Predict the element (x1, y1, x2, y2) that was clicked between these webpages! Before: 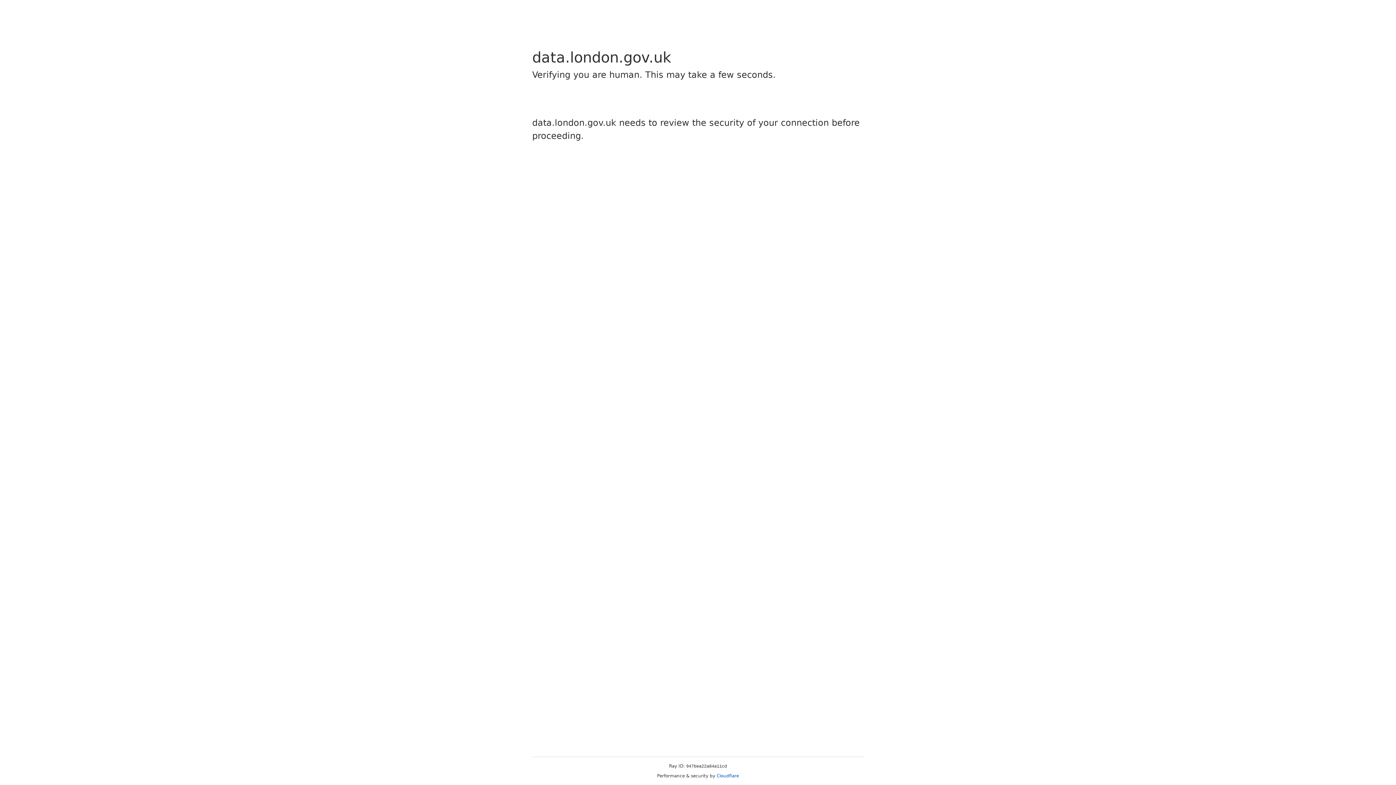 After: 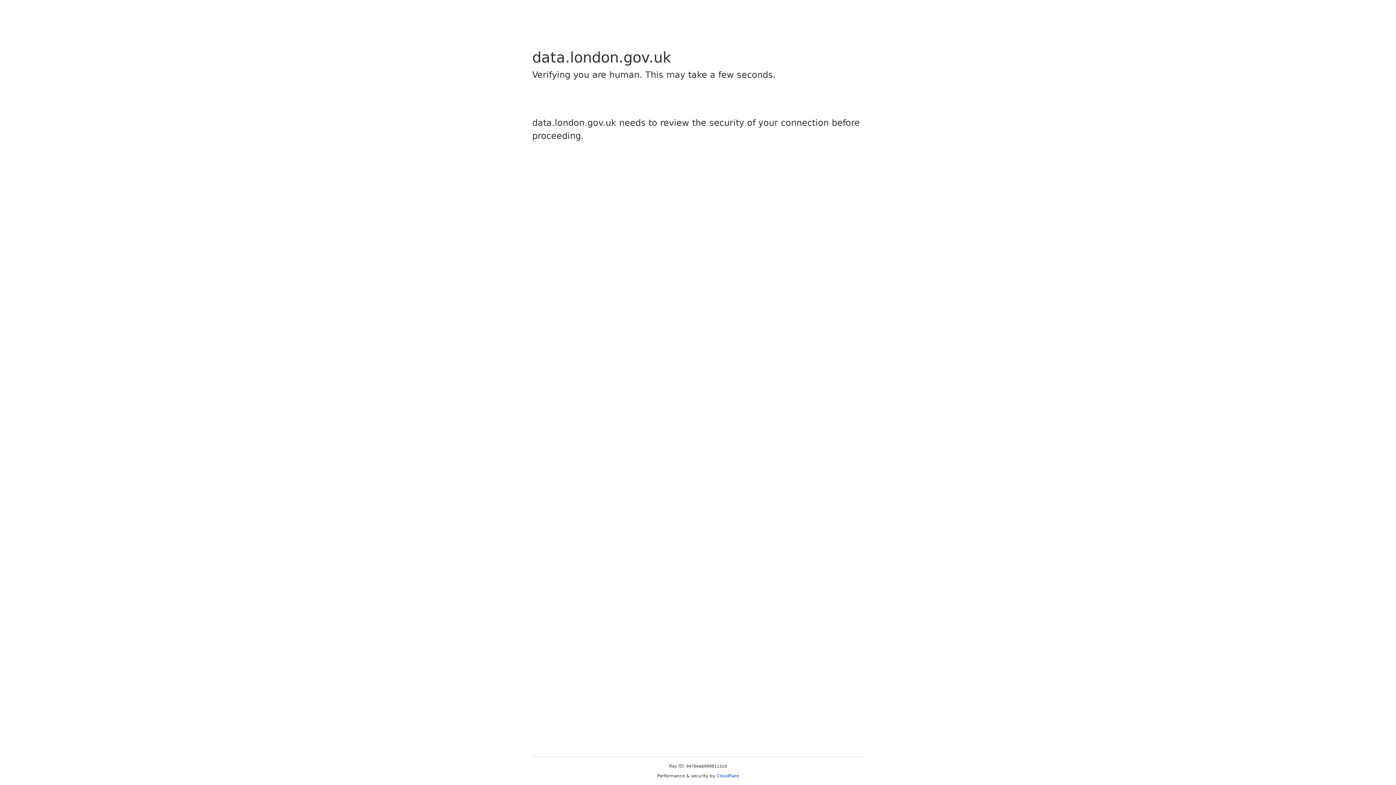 Action: label: Cloudflare bbox: (716, 773, 739, 778)